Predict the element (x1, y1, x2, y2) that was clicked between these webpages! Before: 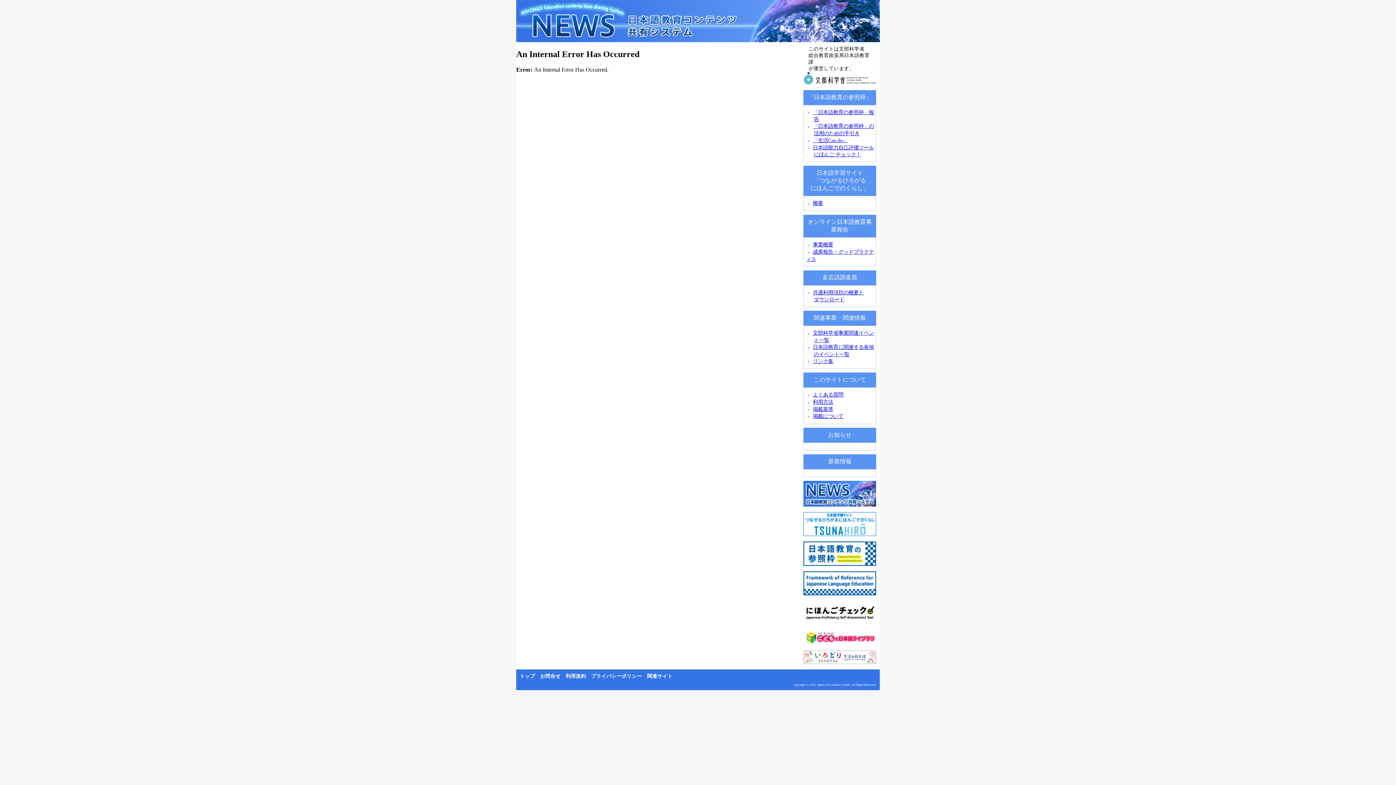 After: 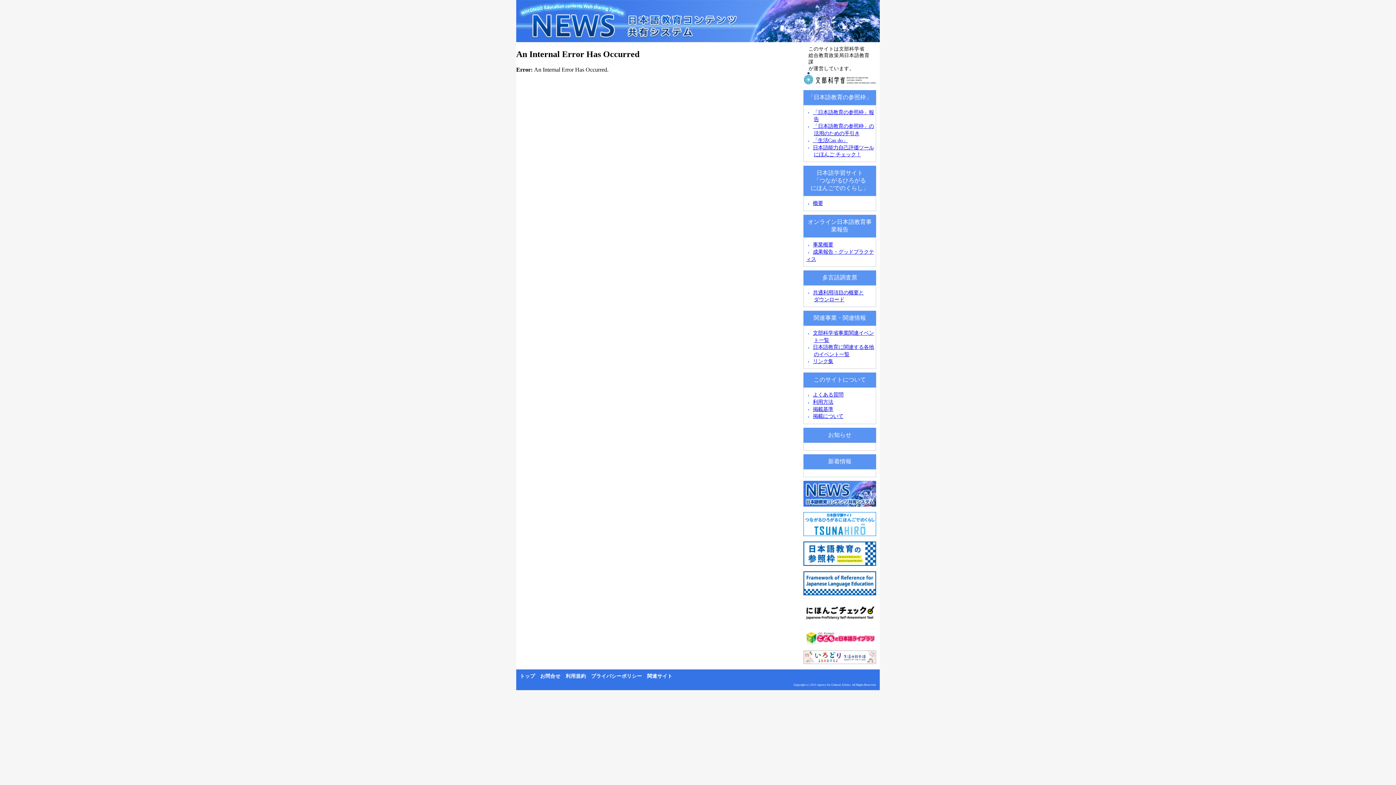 Action: bbox: (800, 645, 880, 652)